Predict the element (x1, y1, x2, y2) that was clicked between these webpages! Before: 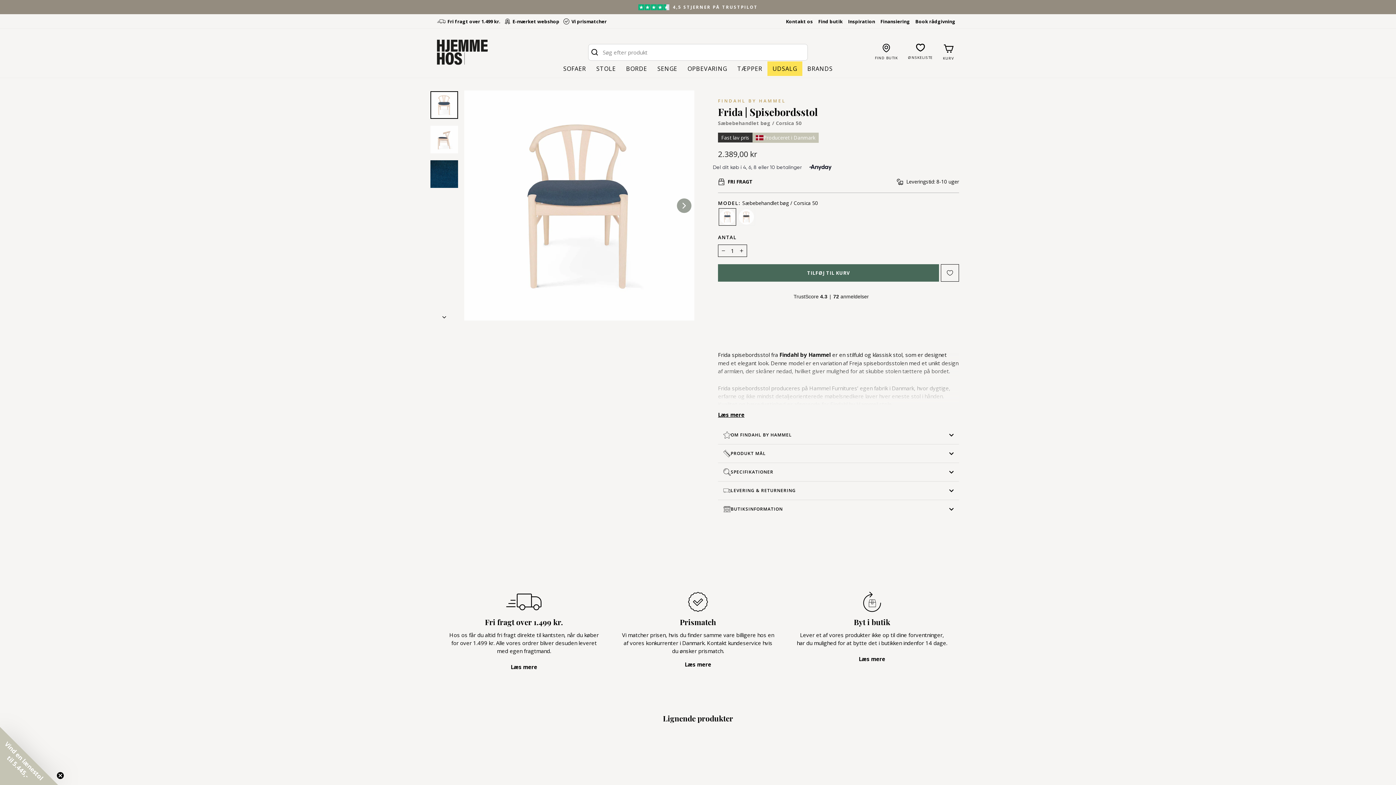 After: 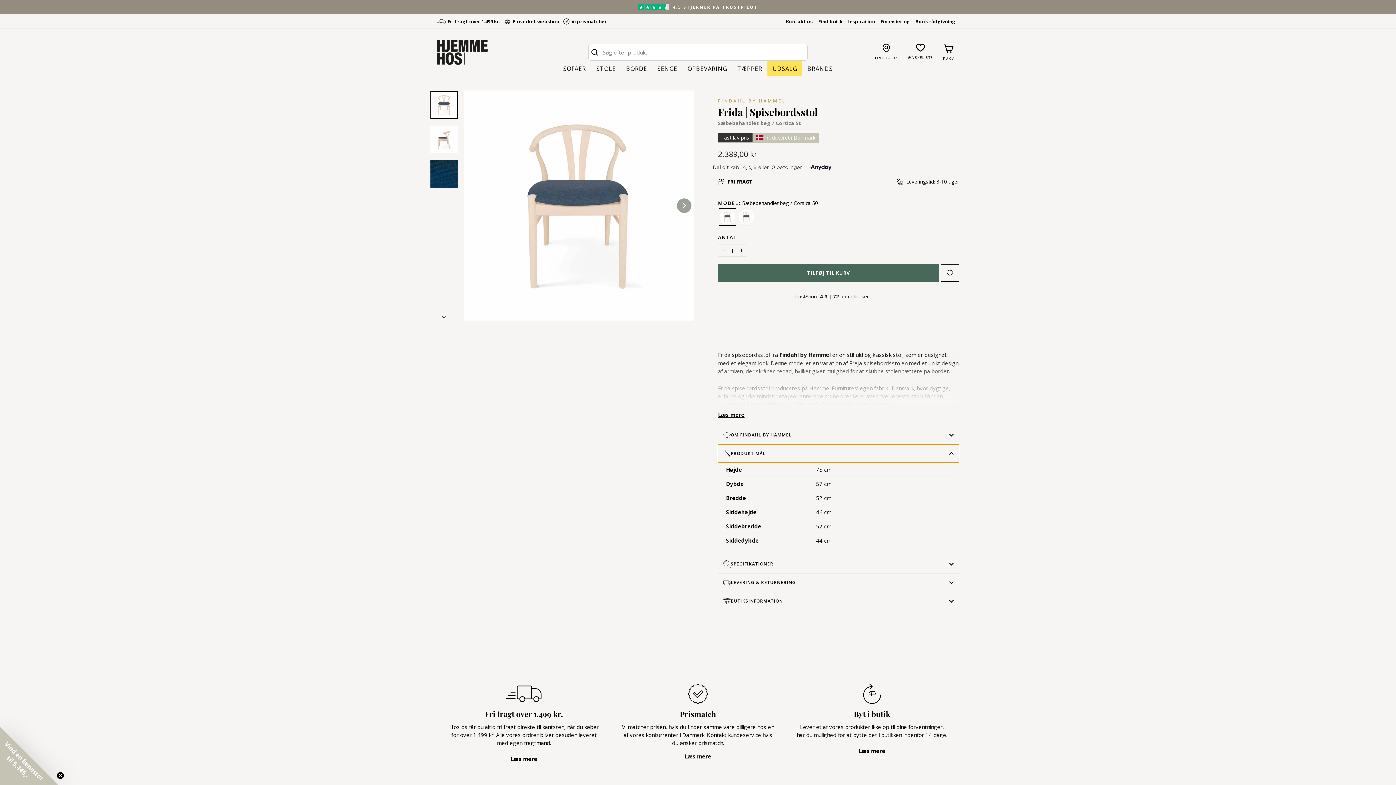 Action: label: PRODUKT MÅL bbox: (718, 444, 959, 462)